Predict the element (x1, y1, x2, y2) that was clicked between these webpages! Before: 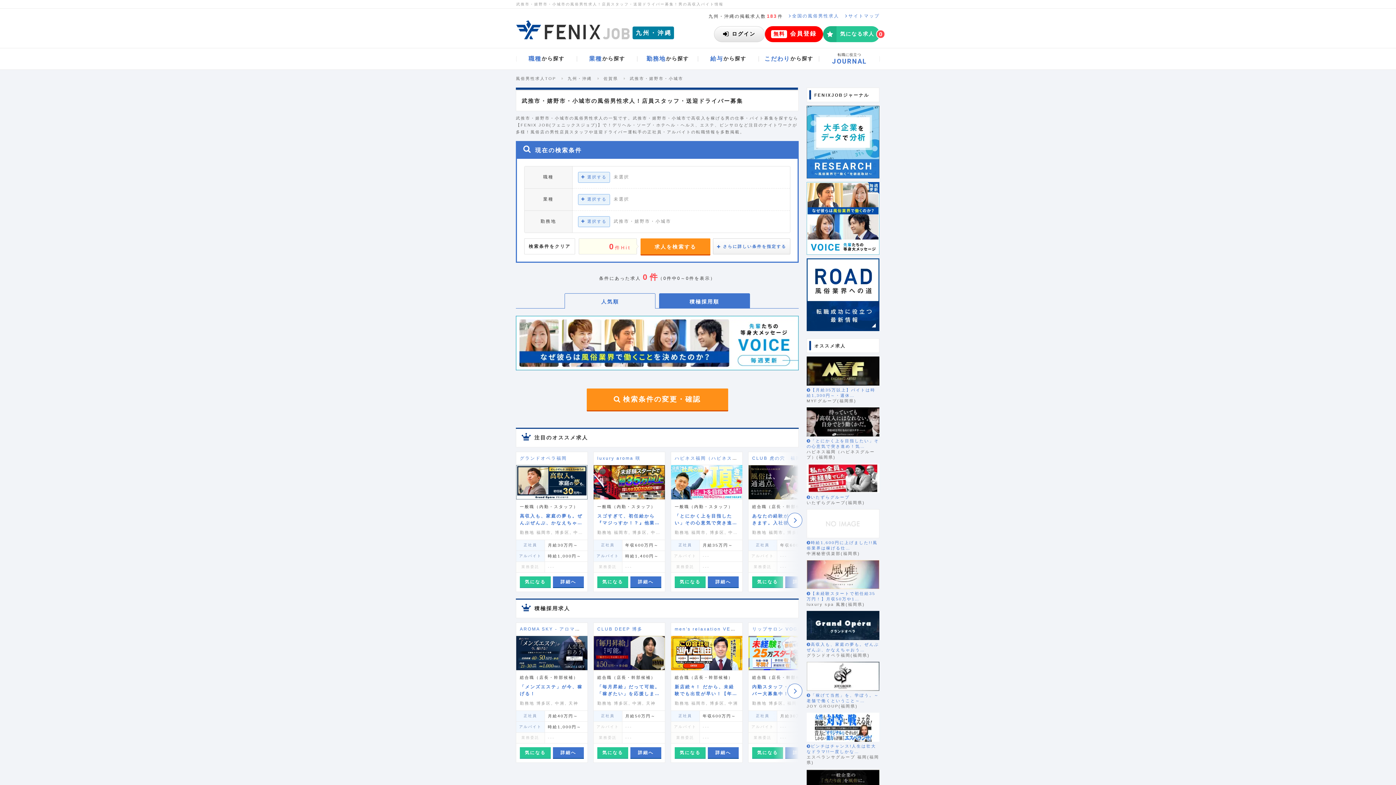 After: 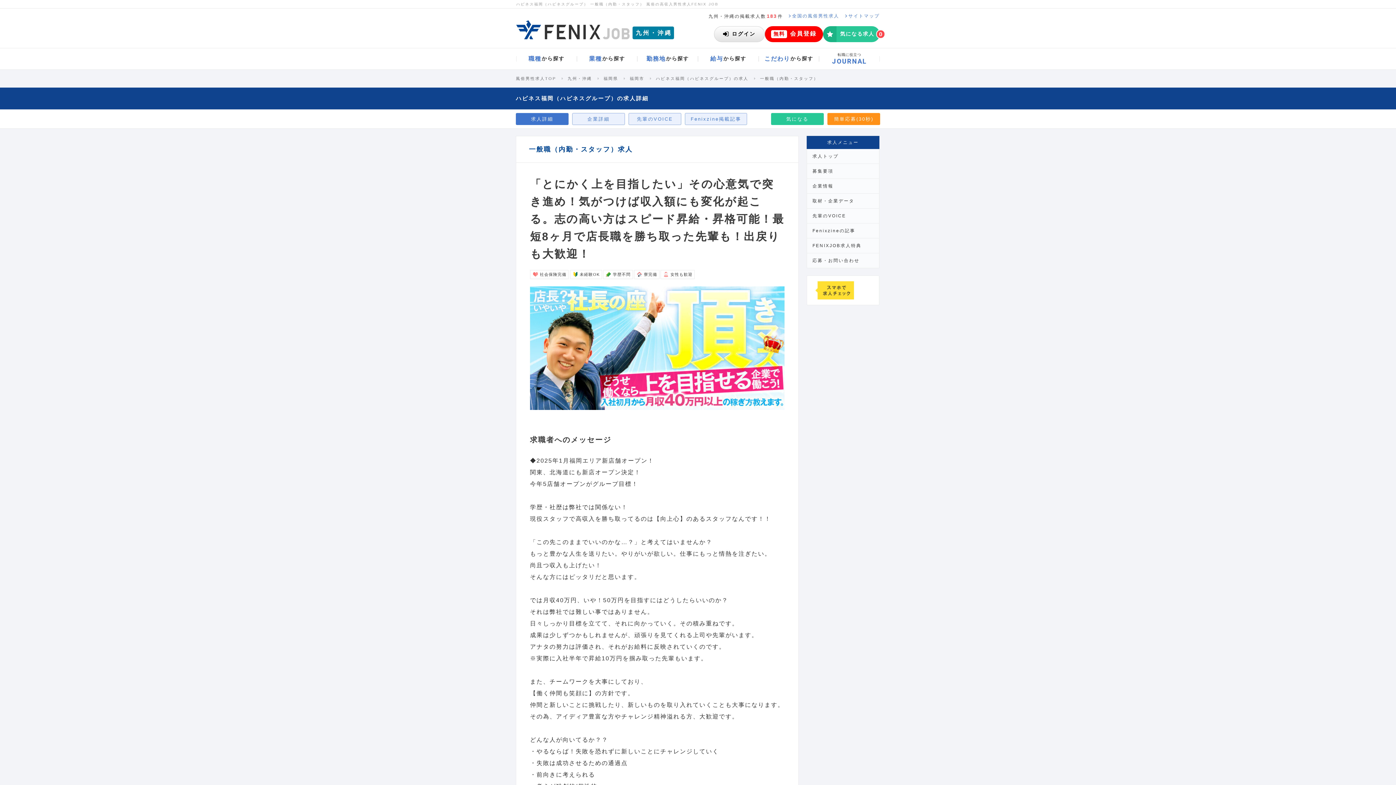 Action: bbox: (671, 465, 742, 499)